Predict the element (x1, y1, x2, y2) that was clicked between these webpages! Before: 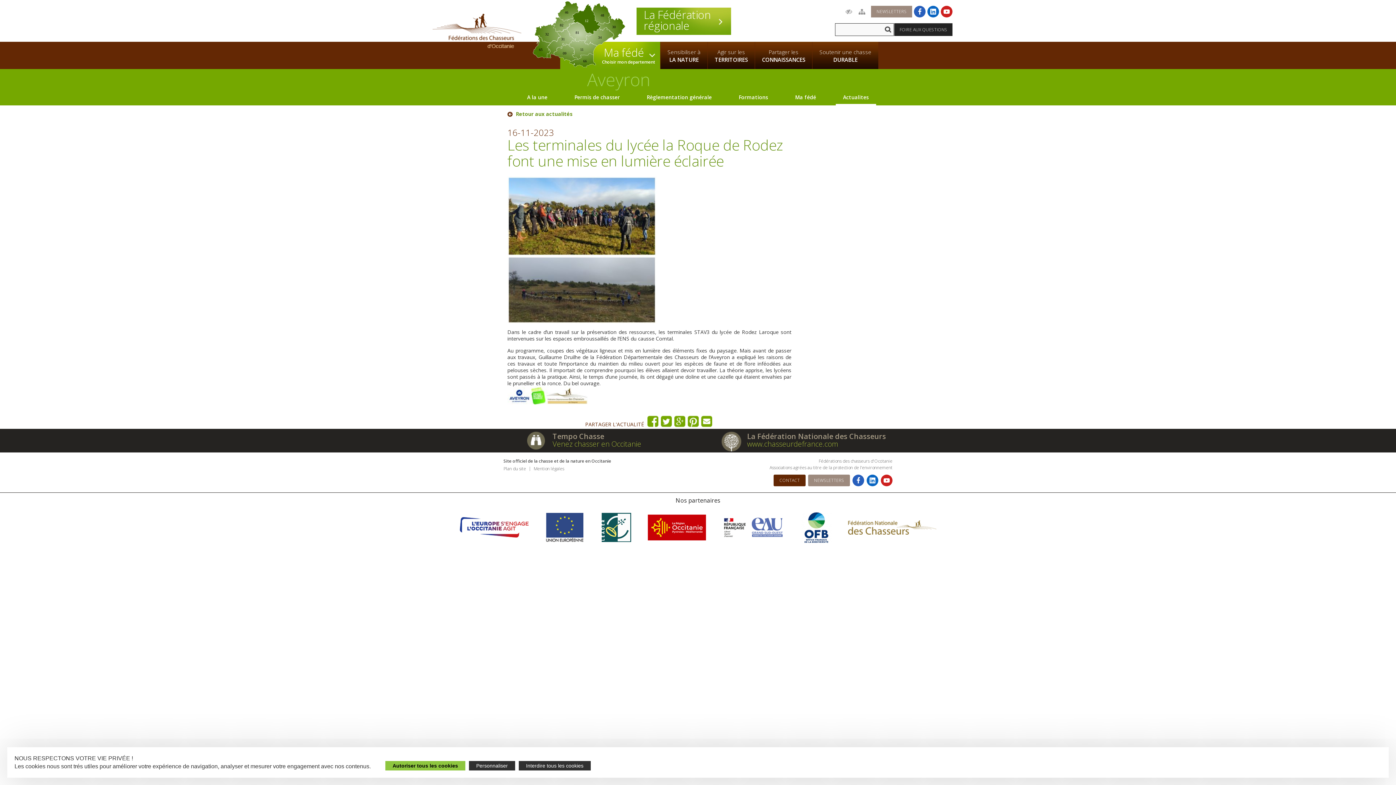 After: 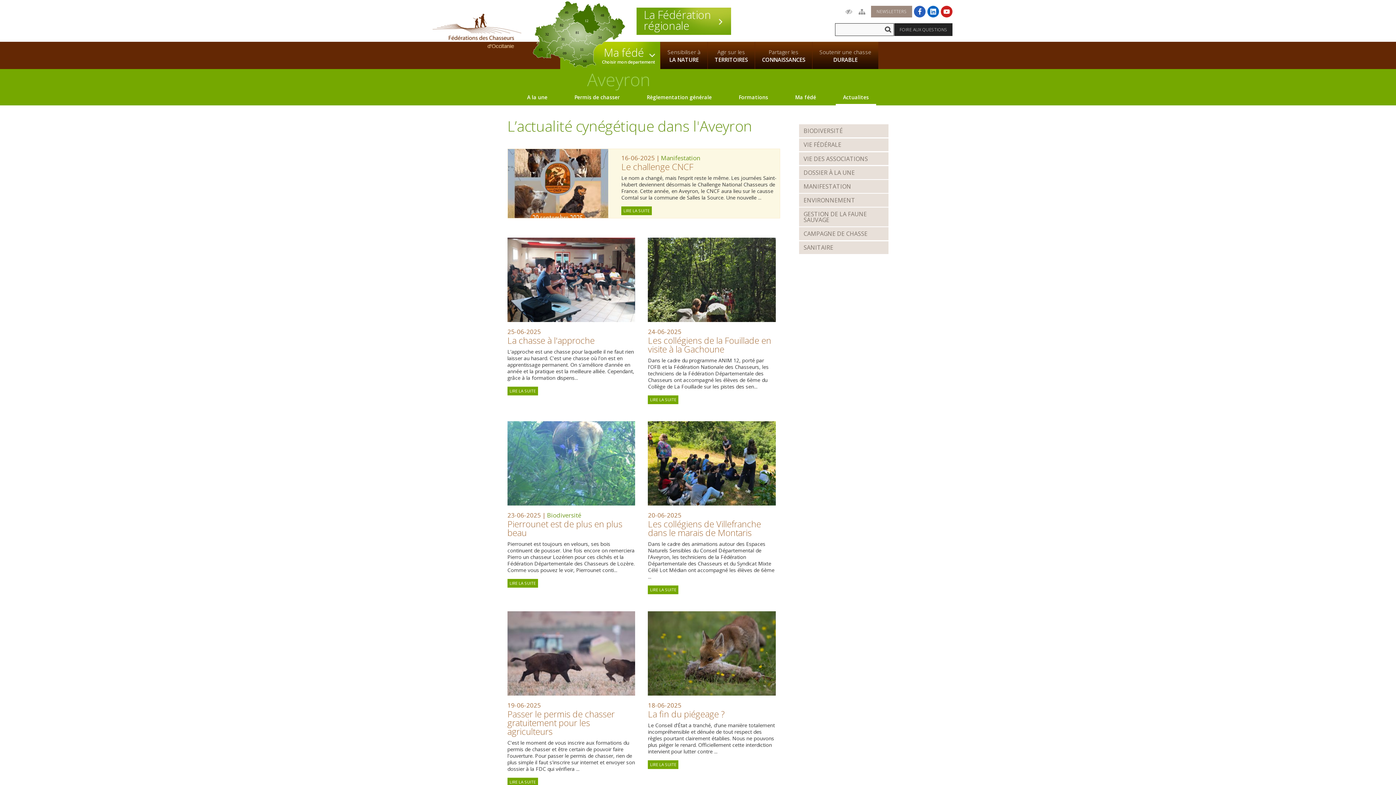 Action: bbox: (836, 90, 876, 105) label: Actualites